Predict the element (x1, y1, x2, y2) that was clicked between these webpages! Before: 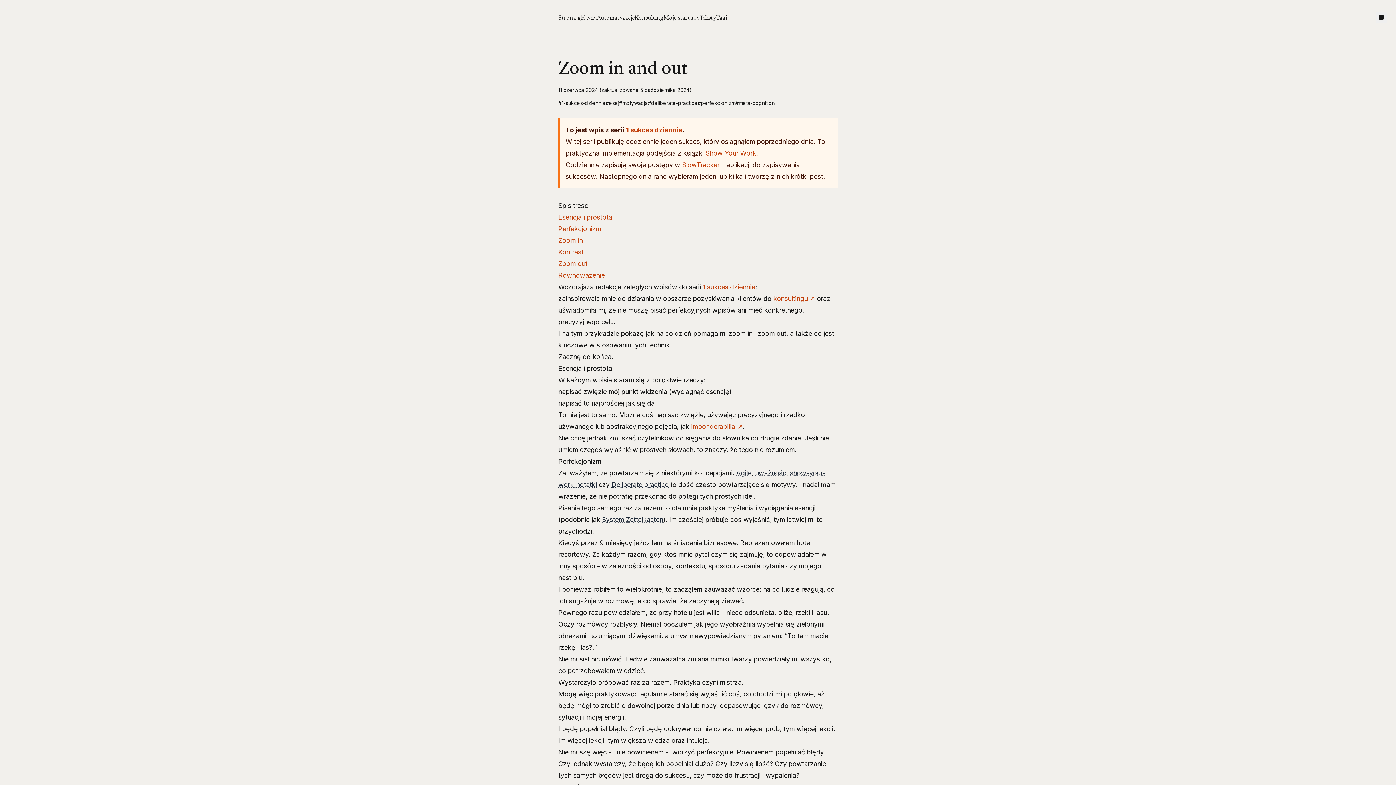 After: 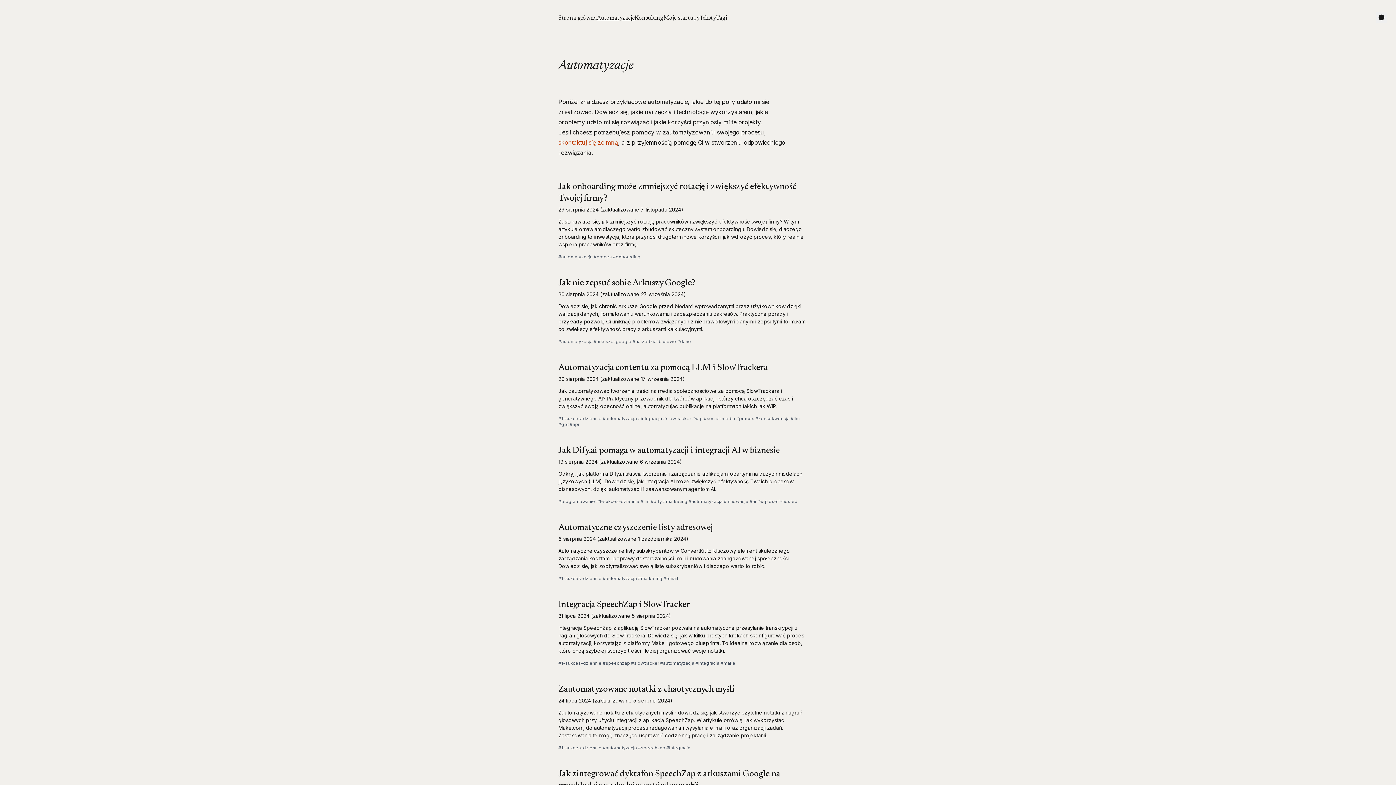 Action: label: Automatyzacje bbox: (597, 15, 634, 21)